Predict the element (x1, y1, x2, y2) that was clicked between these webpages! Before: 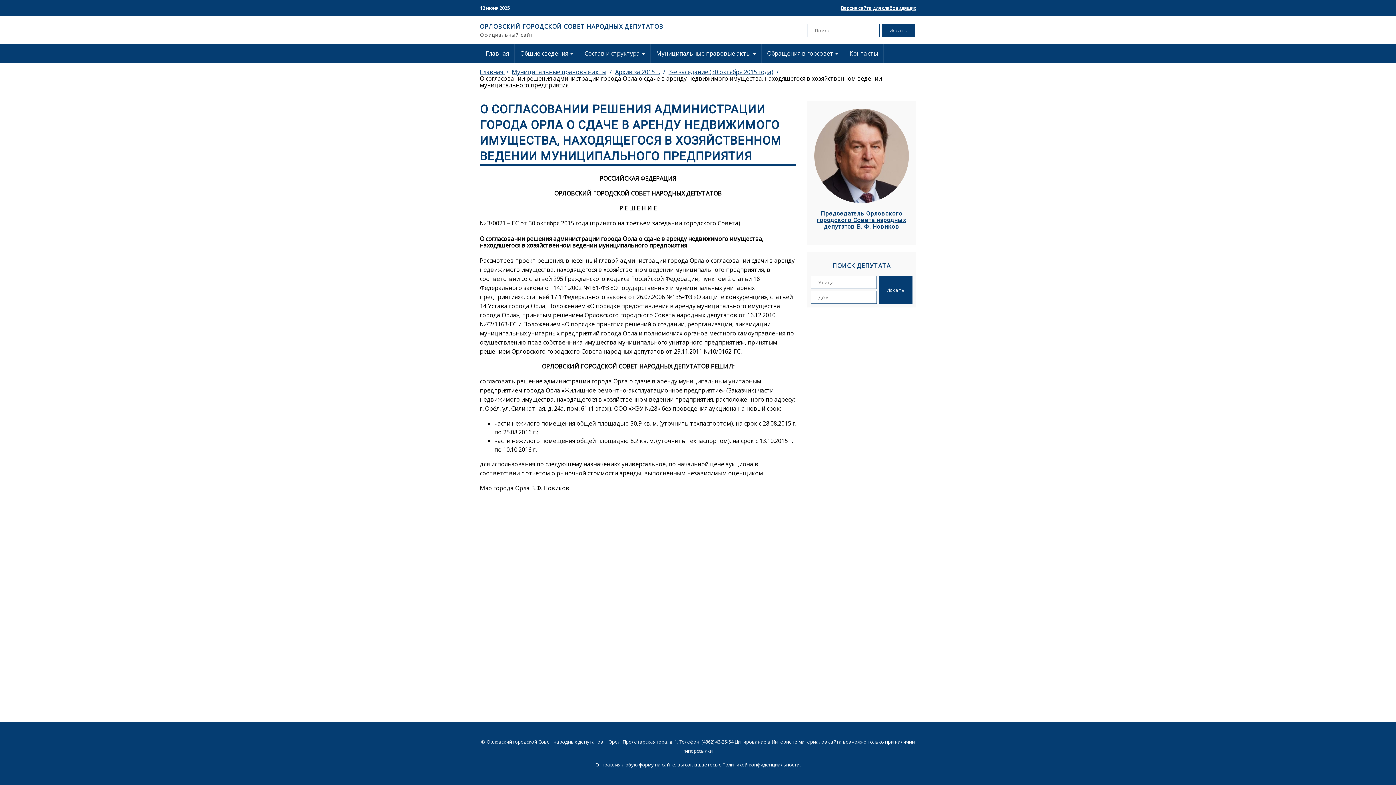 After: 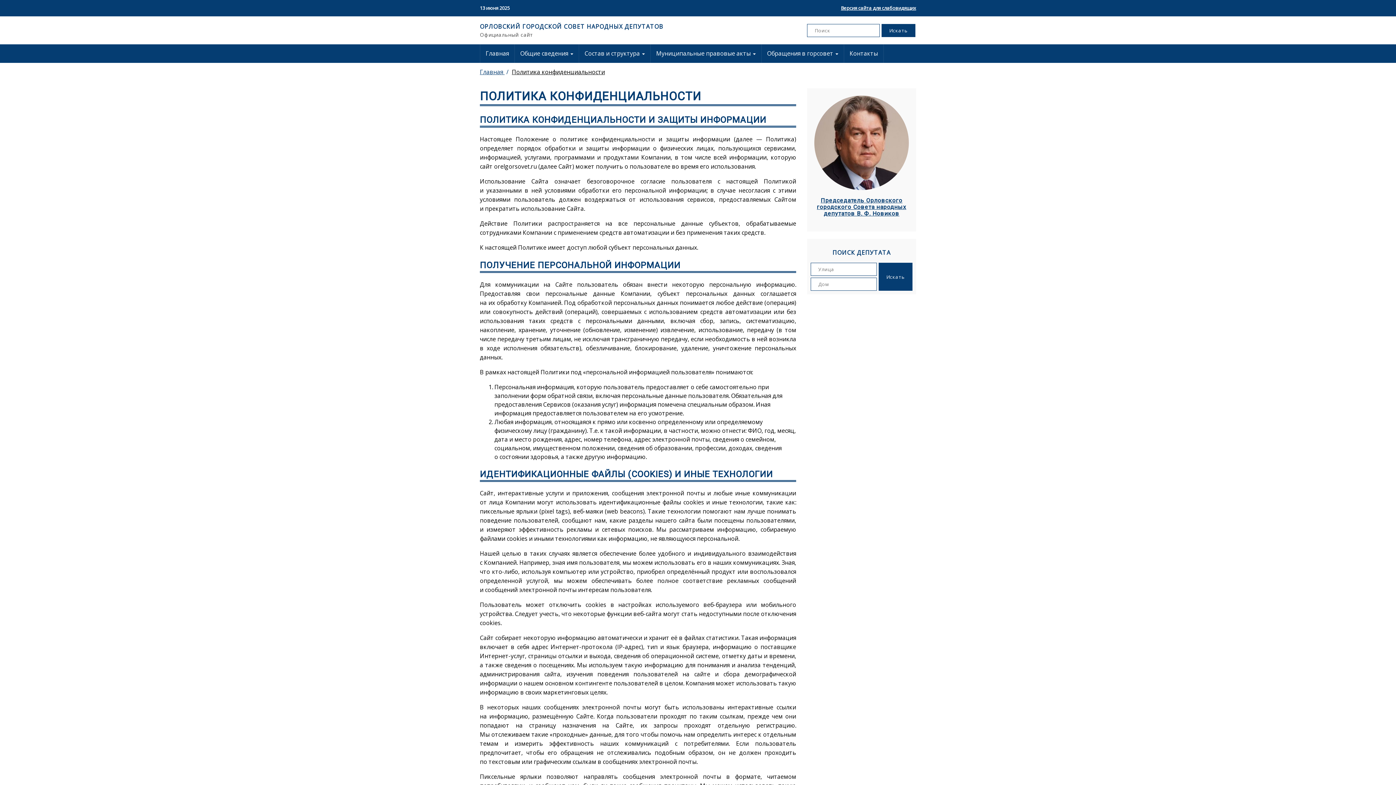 Action: label: Политикой конфиденциальности bbox: (722, 761, 799, 768)